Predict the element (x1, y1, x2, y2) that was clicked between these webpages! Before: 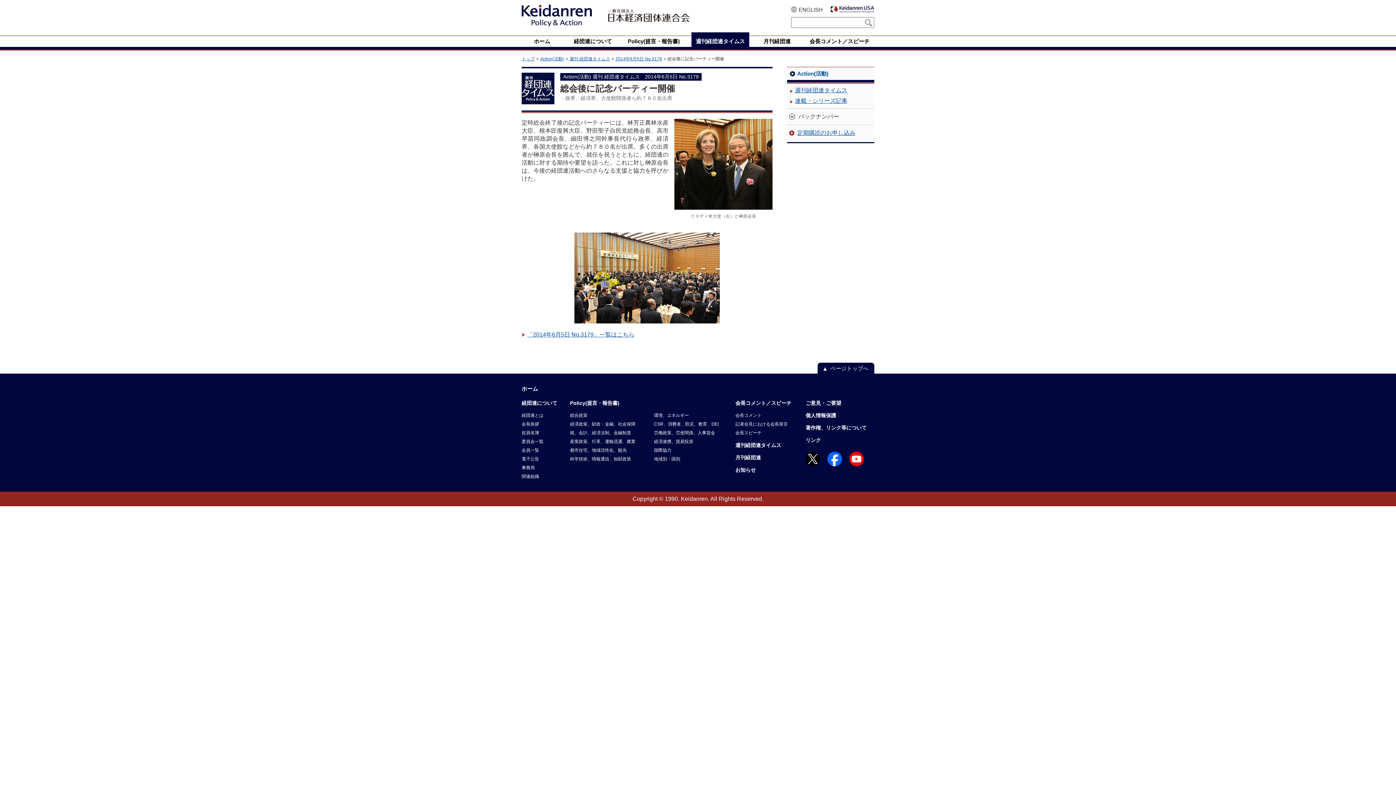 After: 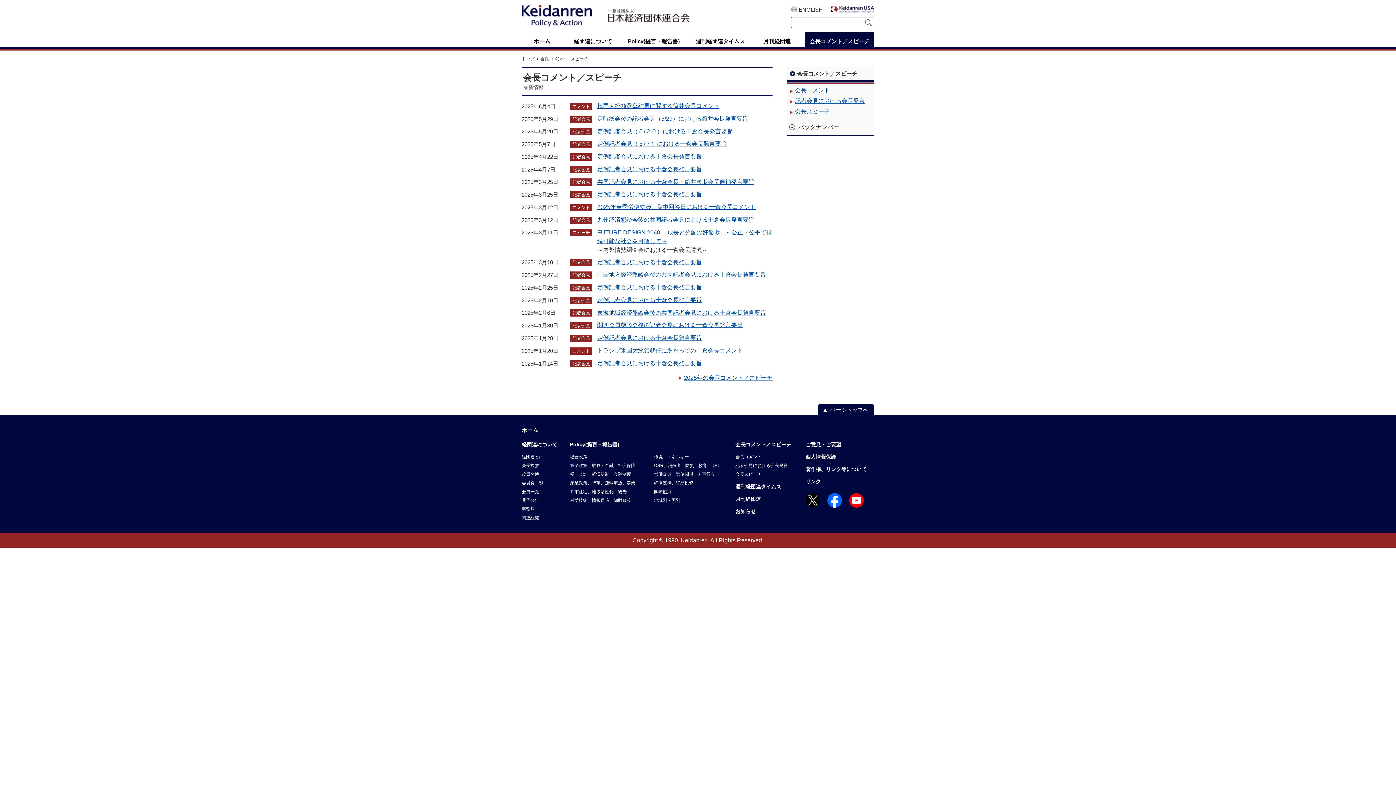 Action: bbox: (735, 398, 791, 407) label: 会長コメント／スピーチ